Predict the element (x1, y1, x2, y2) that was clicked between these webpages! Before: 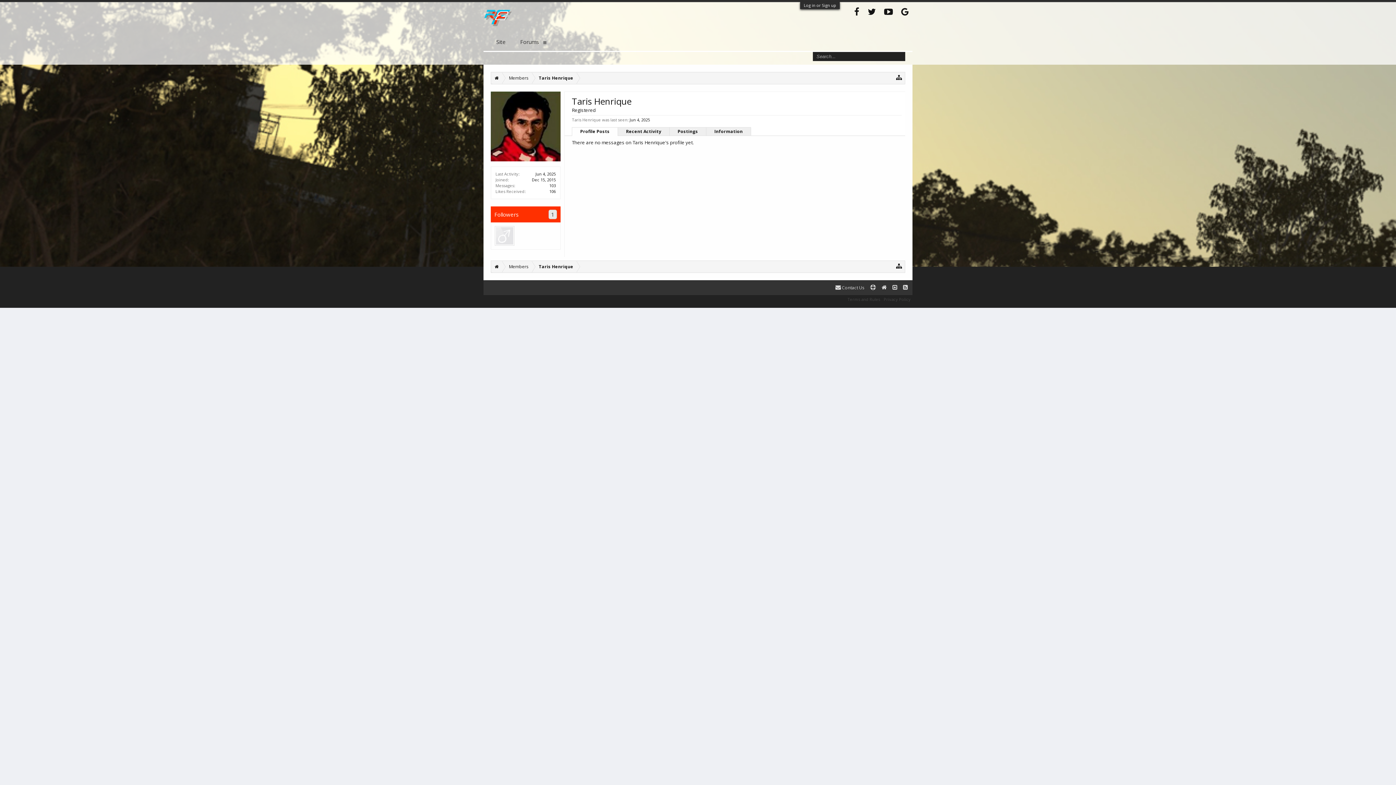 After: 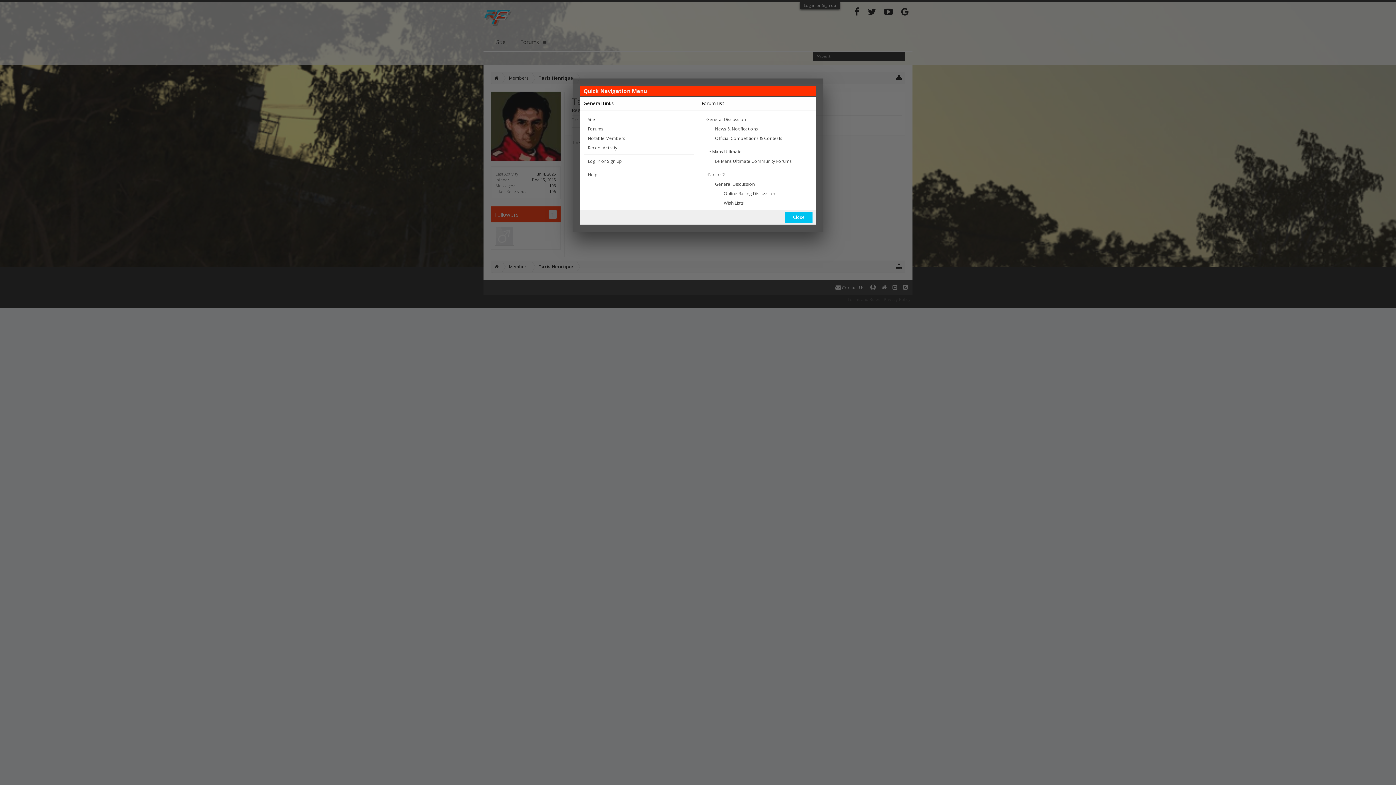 Action: bbox: (896, 262, 902, 269)